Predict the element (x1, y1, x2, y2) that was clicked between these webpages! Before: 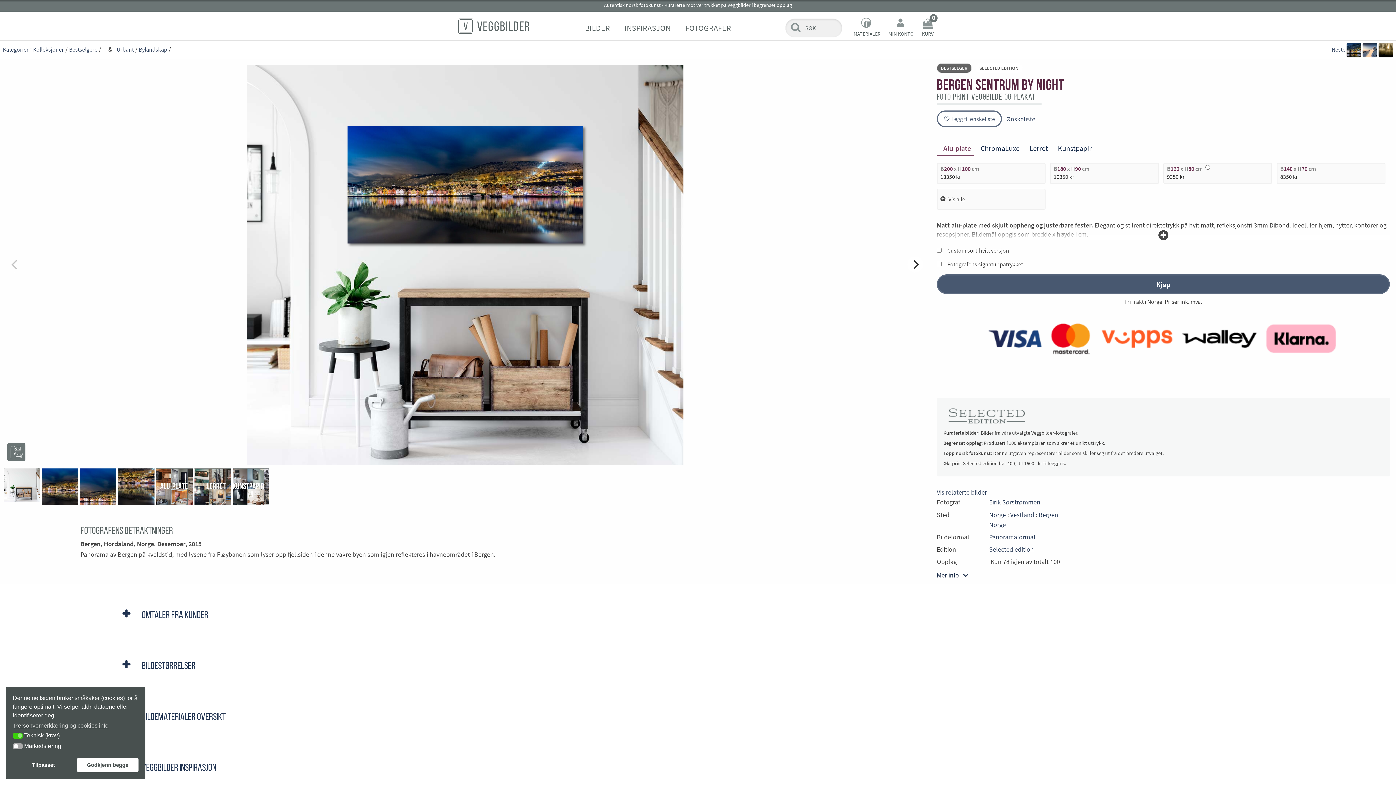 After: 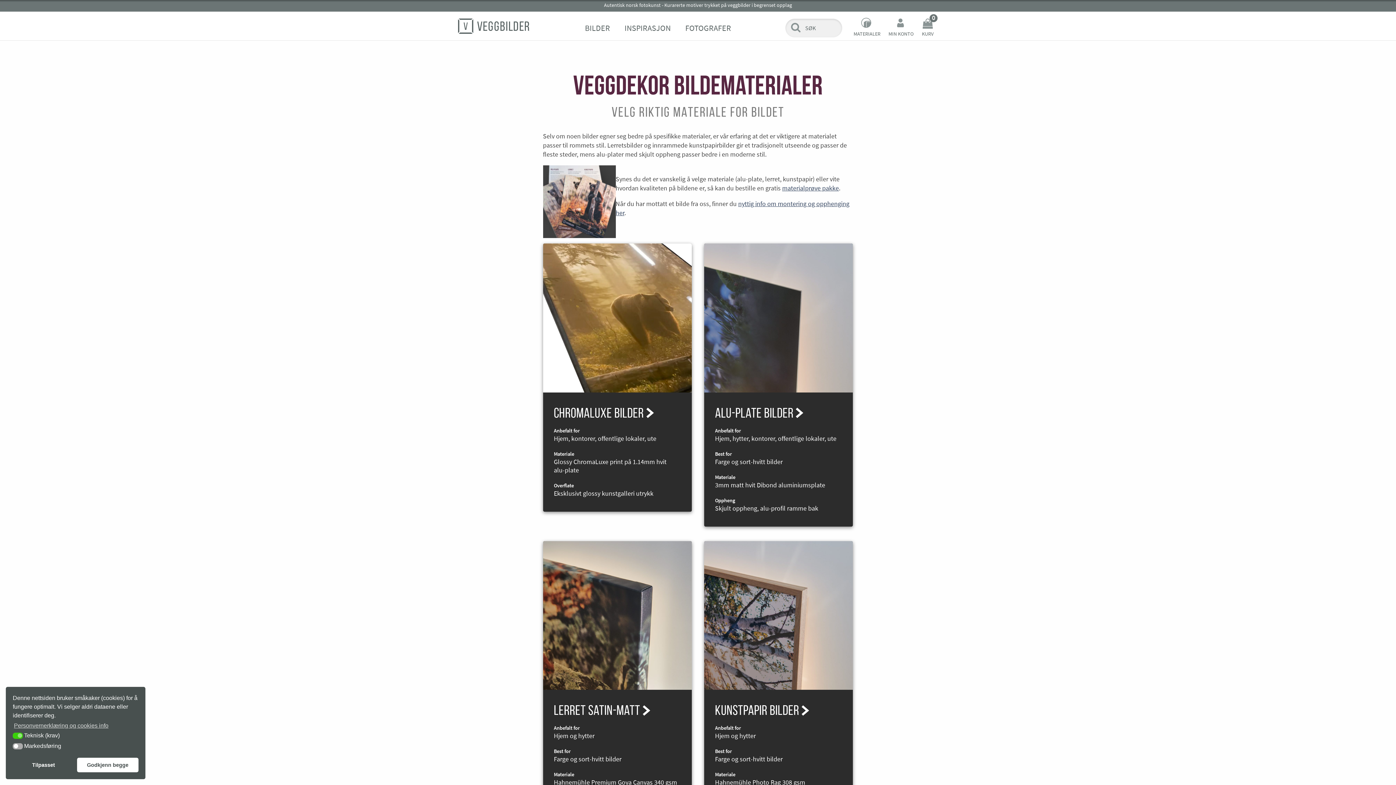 Action: label: MATERIALER bbox: (849, 15, 884, 40)